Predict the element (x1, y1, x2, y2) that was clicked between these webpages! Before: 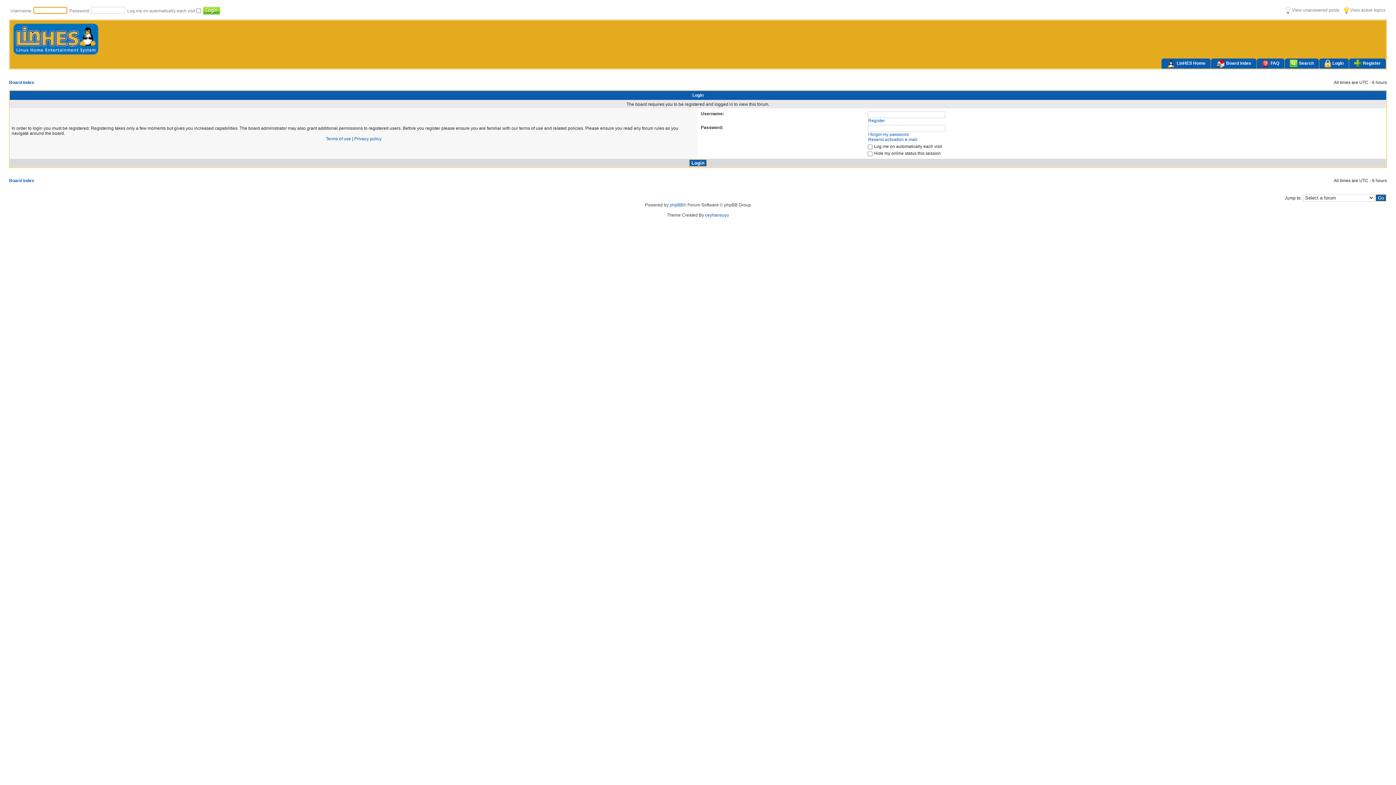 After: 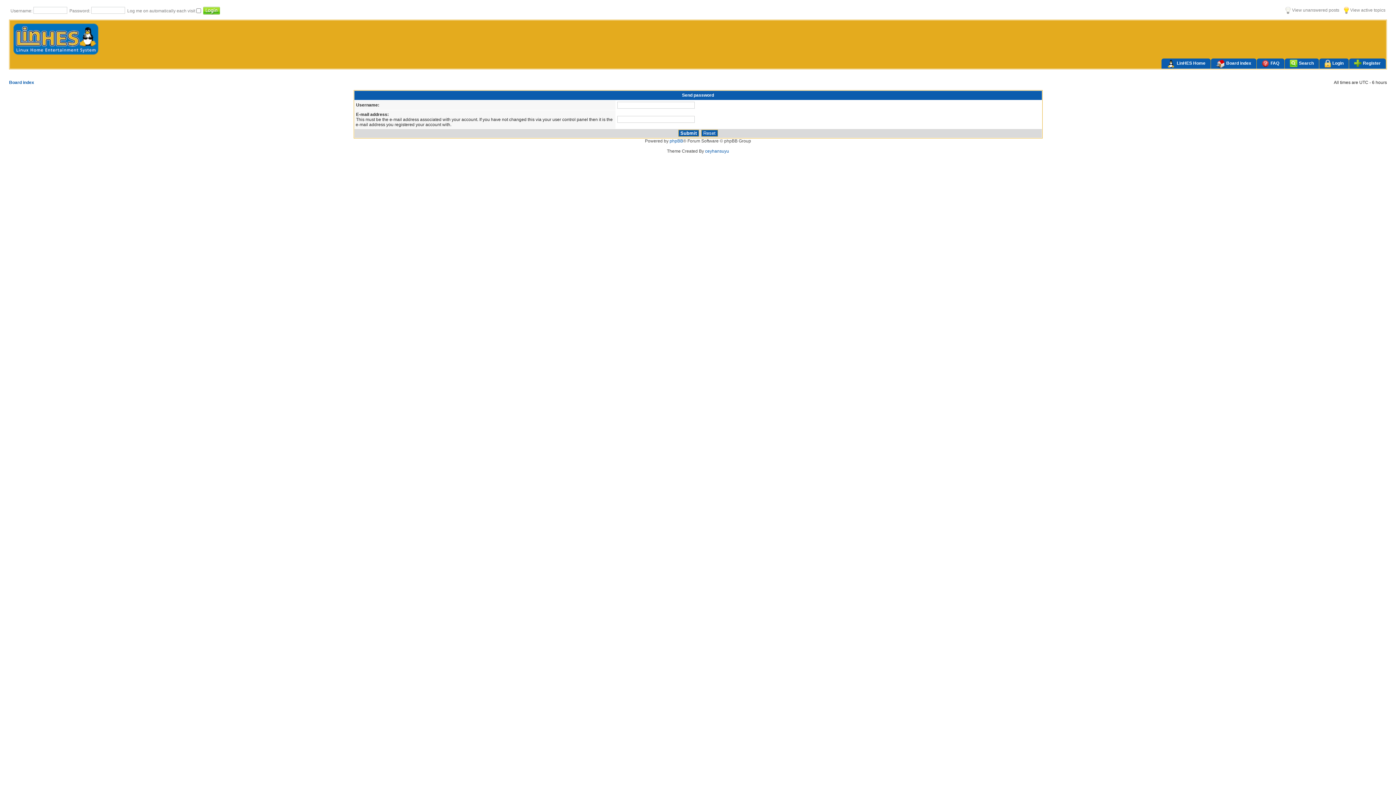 Action: bbox: (868, 132, 909, 137) label: I forgot my password